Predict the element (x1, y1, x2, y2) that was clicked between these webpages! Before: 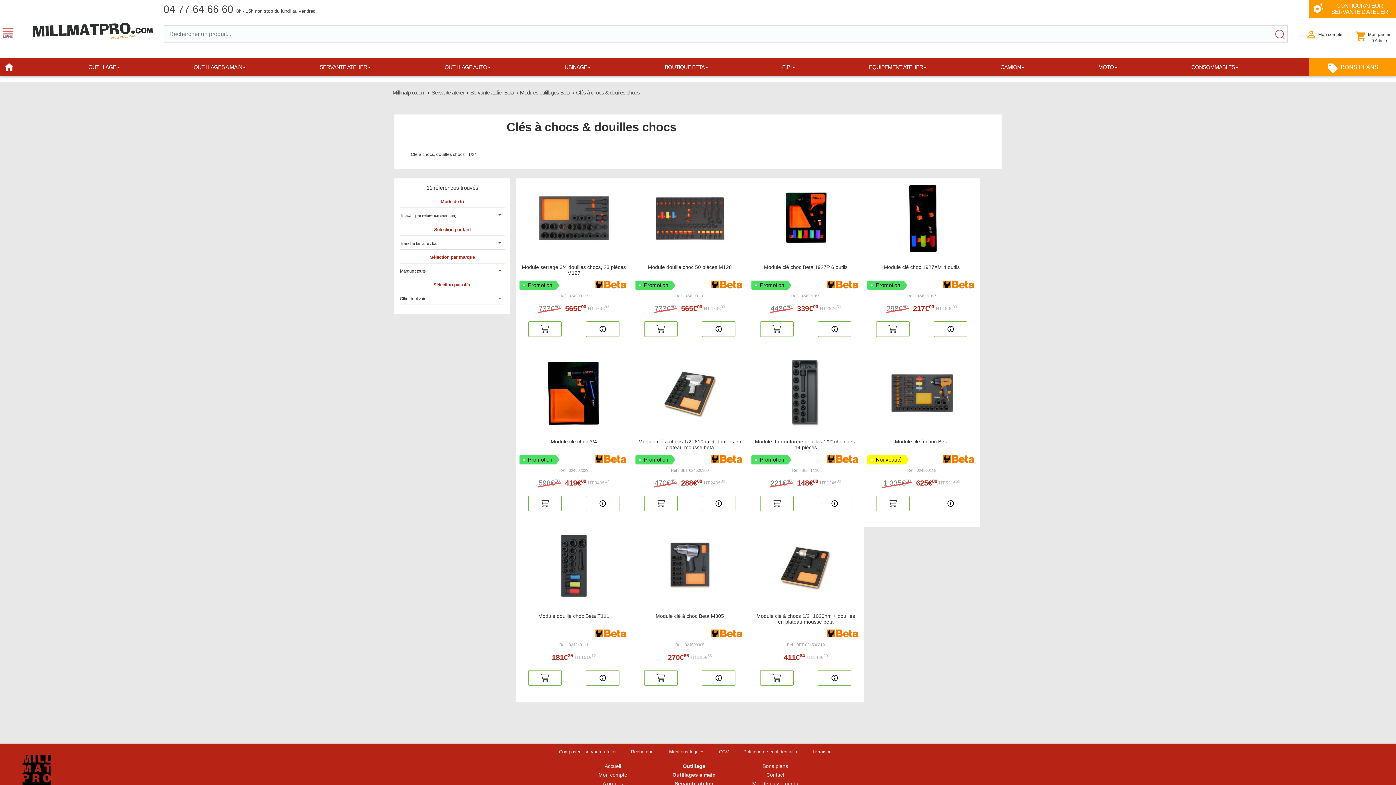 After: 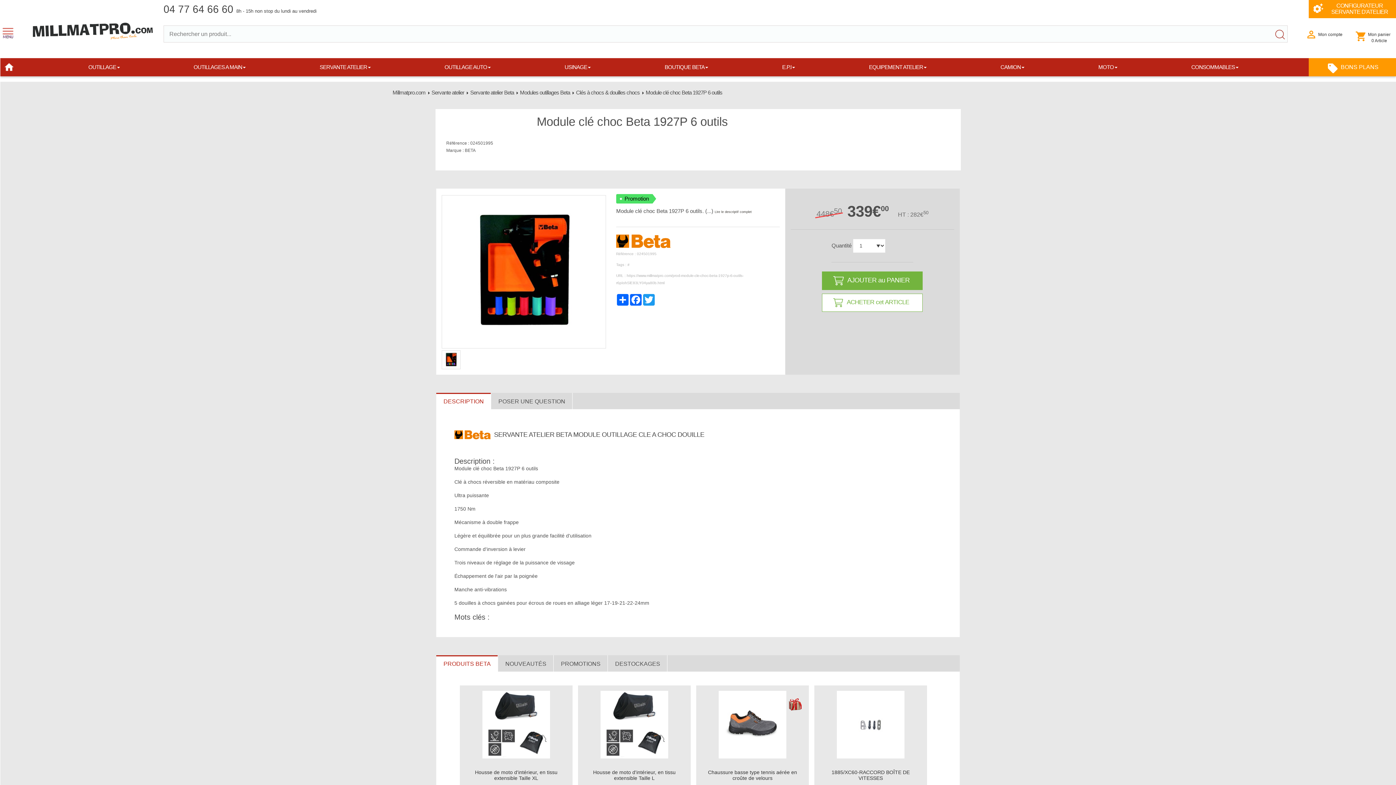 Action: bbox: (818, 321, 851, 337)